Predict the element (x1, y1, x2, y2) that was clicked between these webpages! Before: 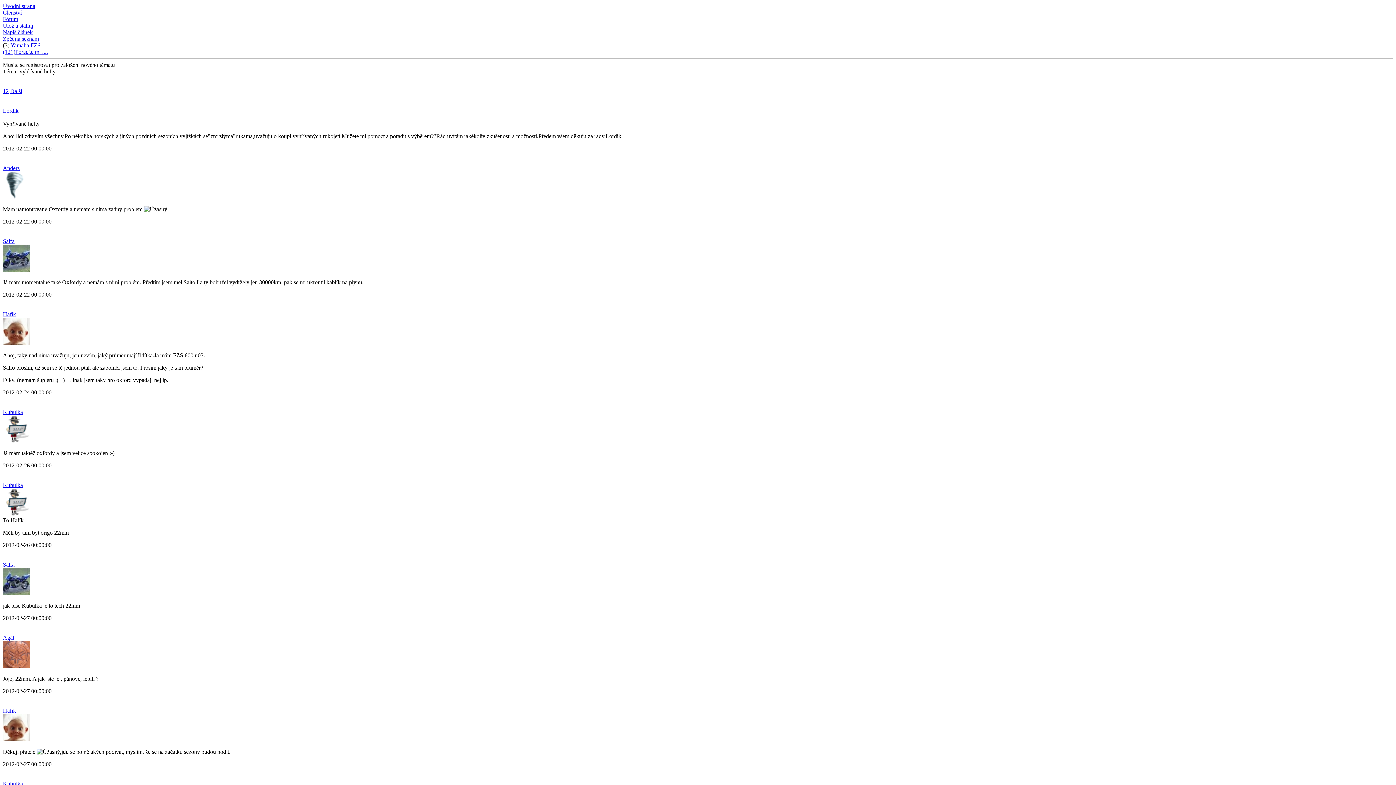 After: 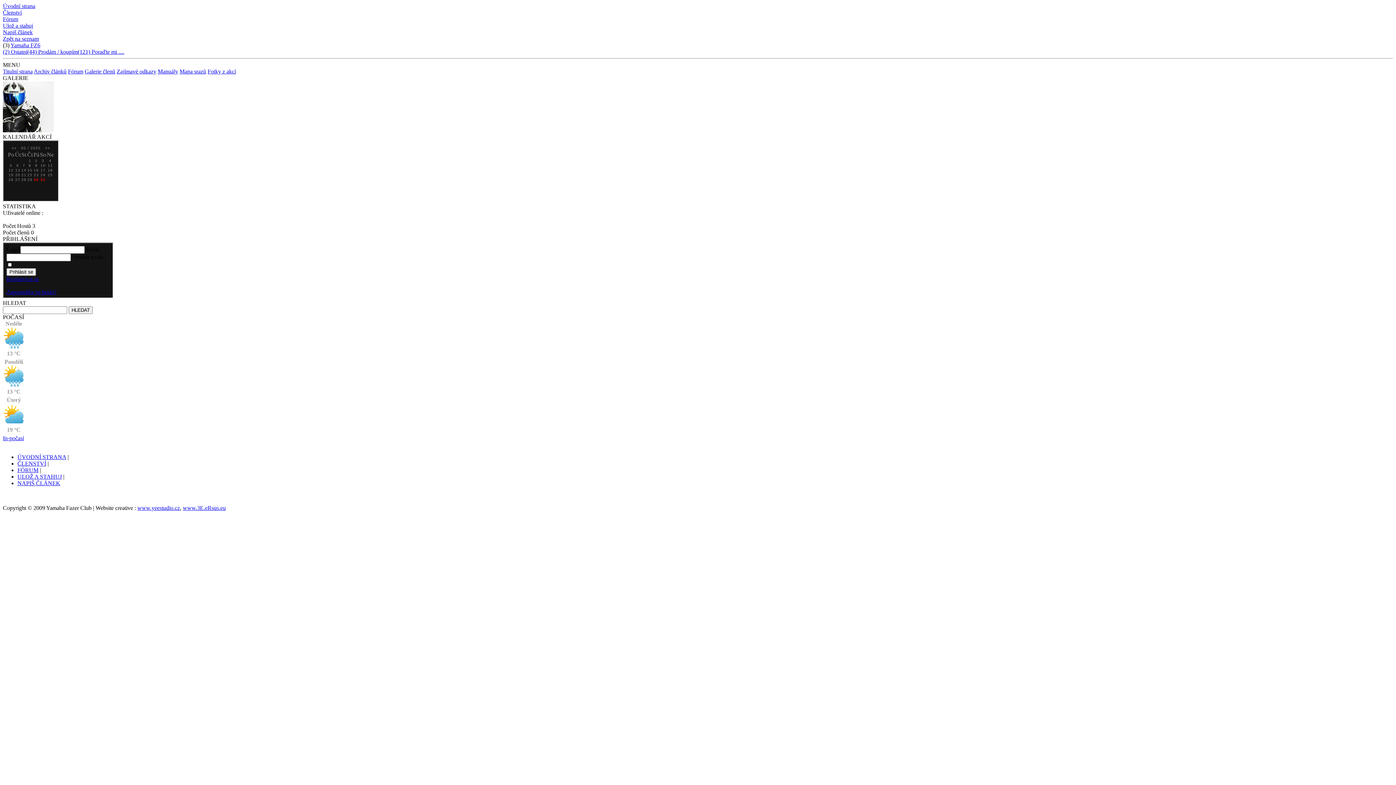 Action: label: Yamaha FZ6 bbox: (10, 42, 40, 48)